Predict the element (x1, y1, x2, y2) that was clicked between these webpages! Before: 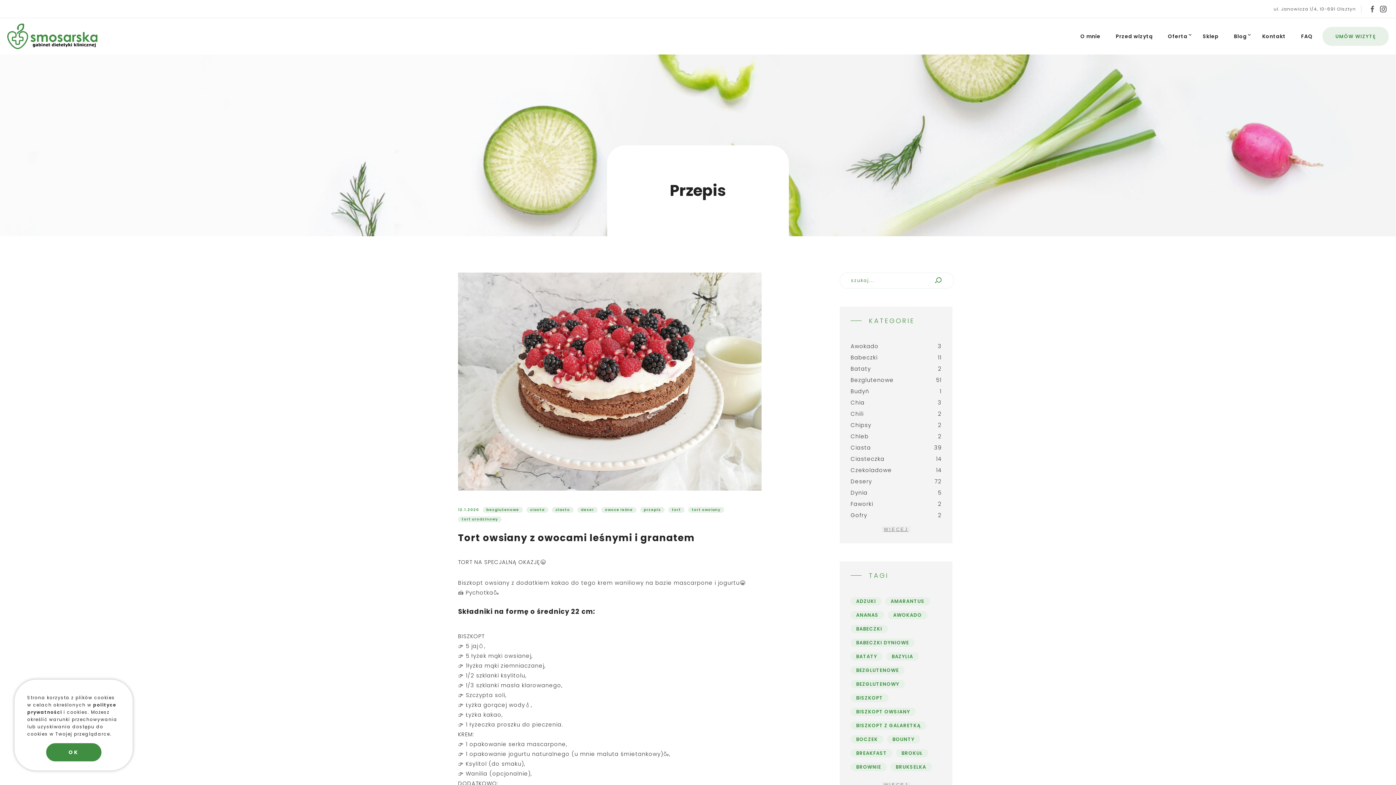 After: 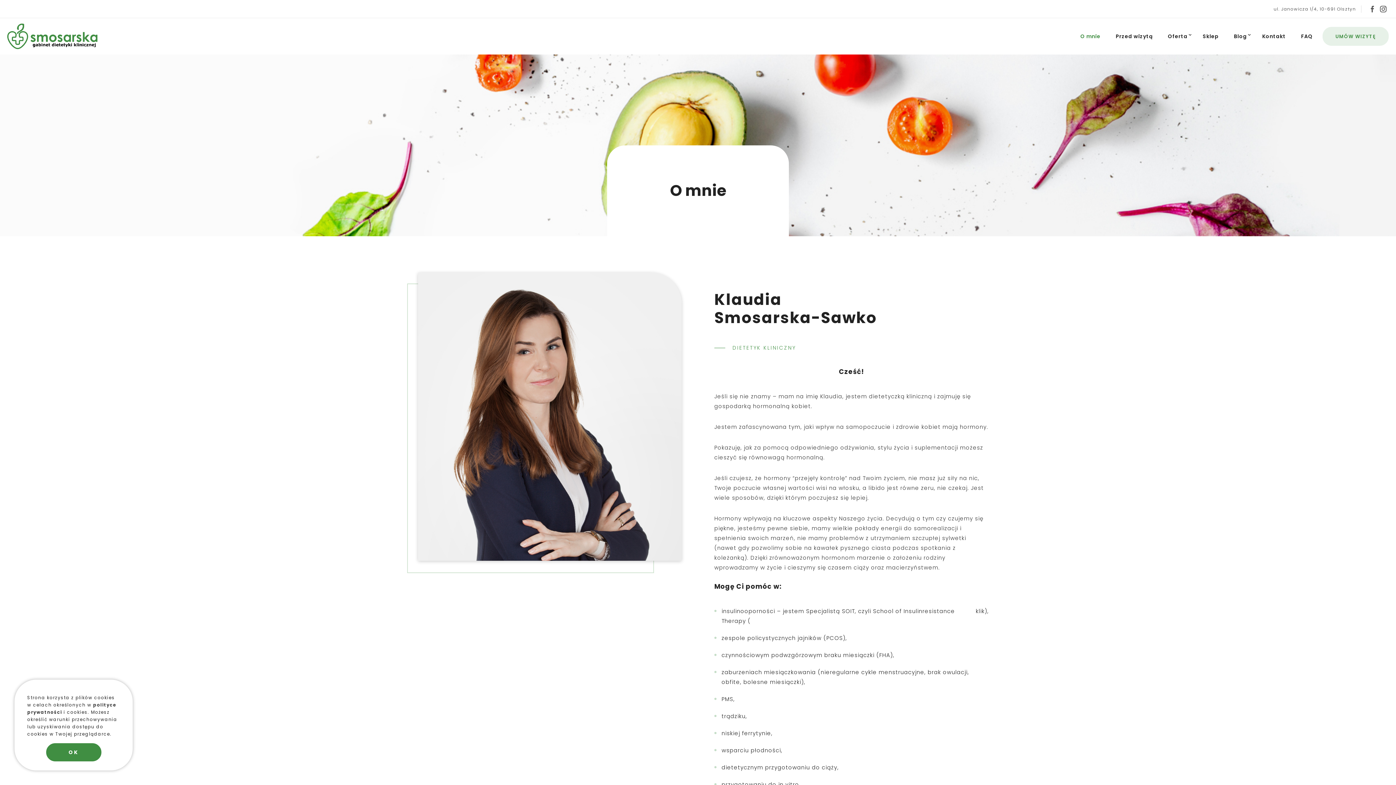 Action: label: O mnie bbox: (1075, 21, 1106, 50)